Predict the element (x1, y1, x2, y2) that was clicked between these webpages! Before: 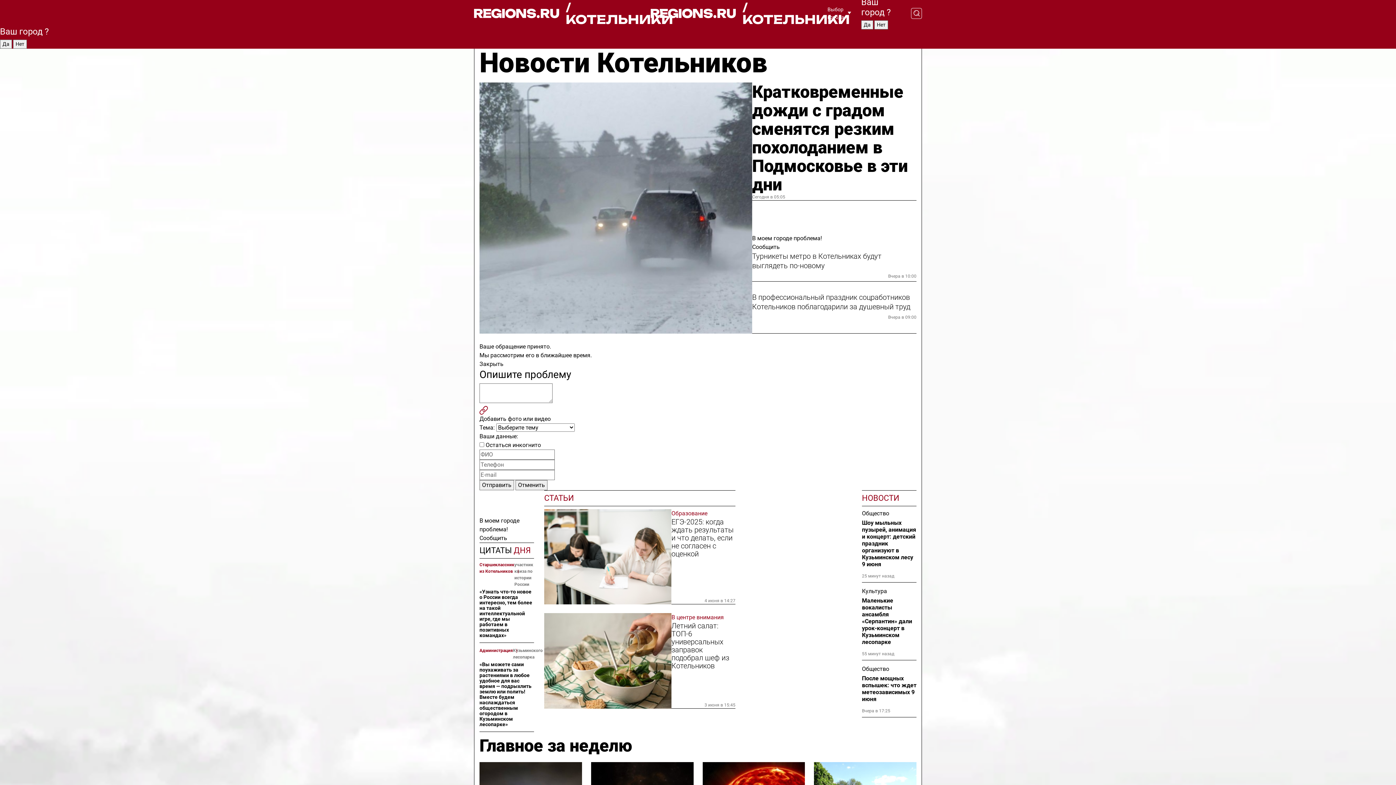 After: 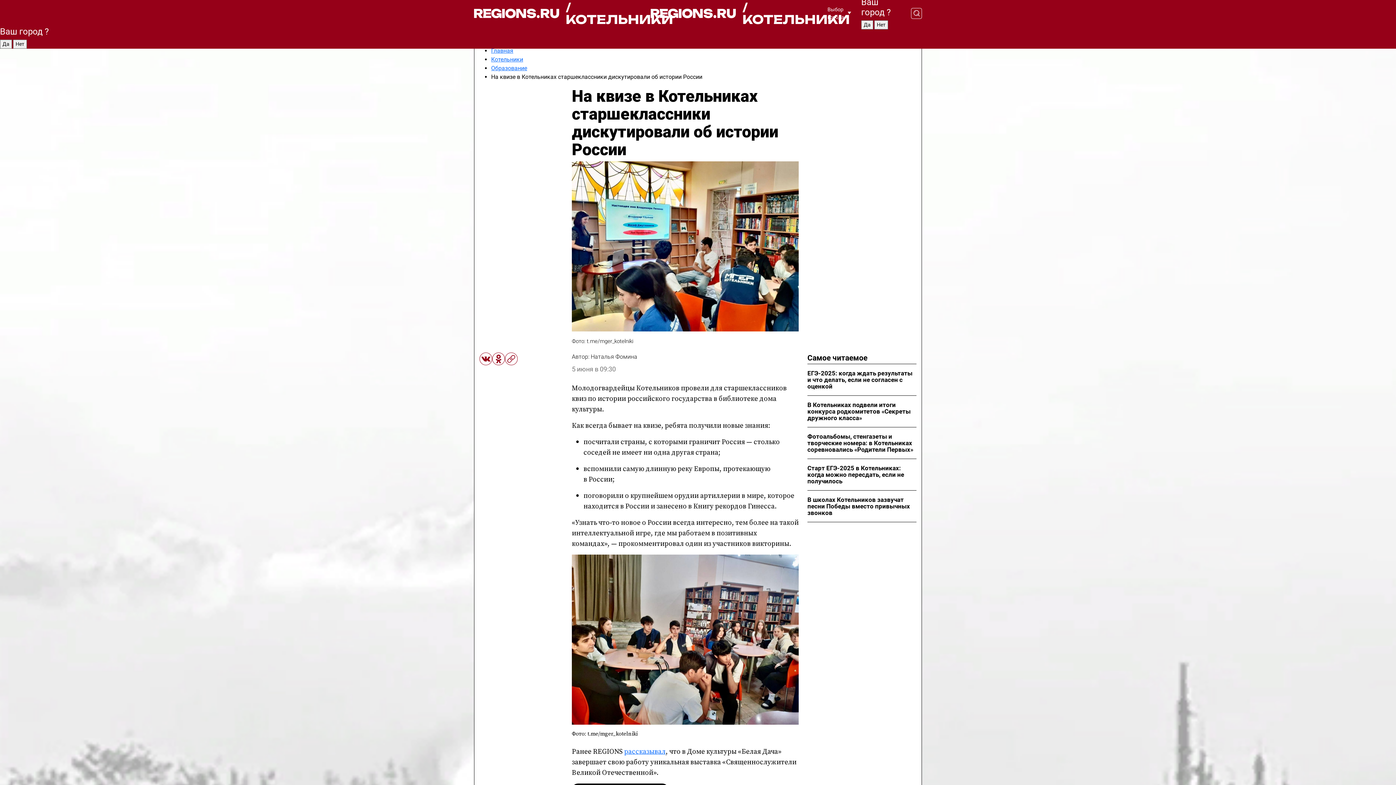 Action: bbox: (479, 561, 514, 587) label: Старшеклассник из Котельников